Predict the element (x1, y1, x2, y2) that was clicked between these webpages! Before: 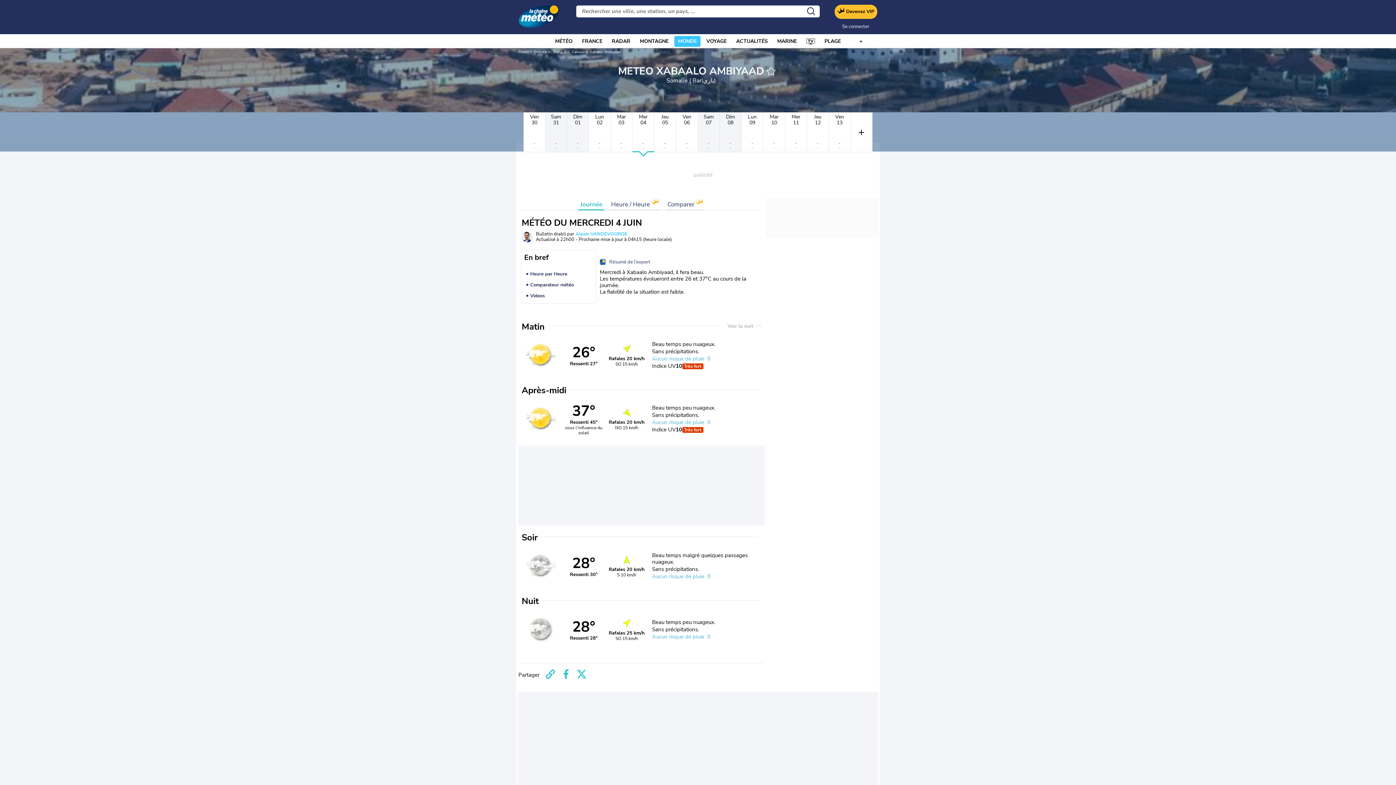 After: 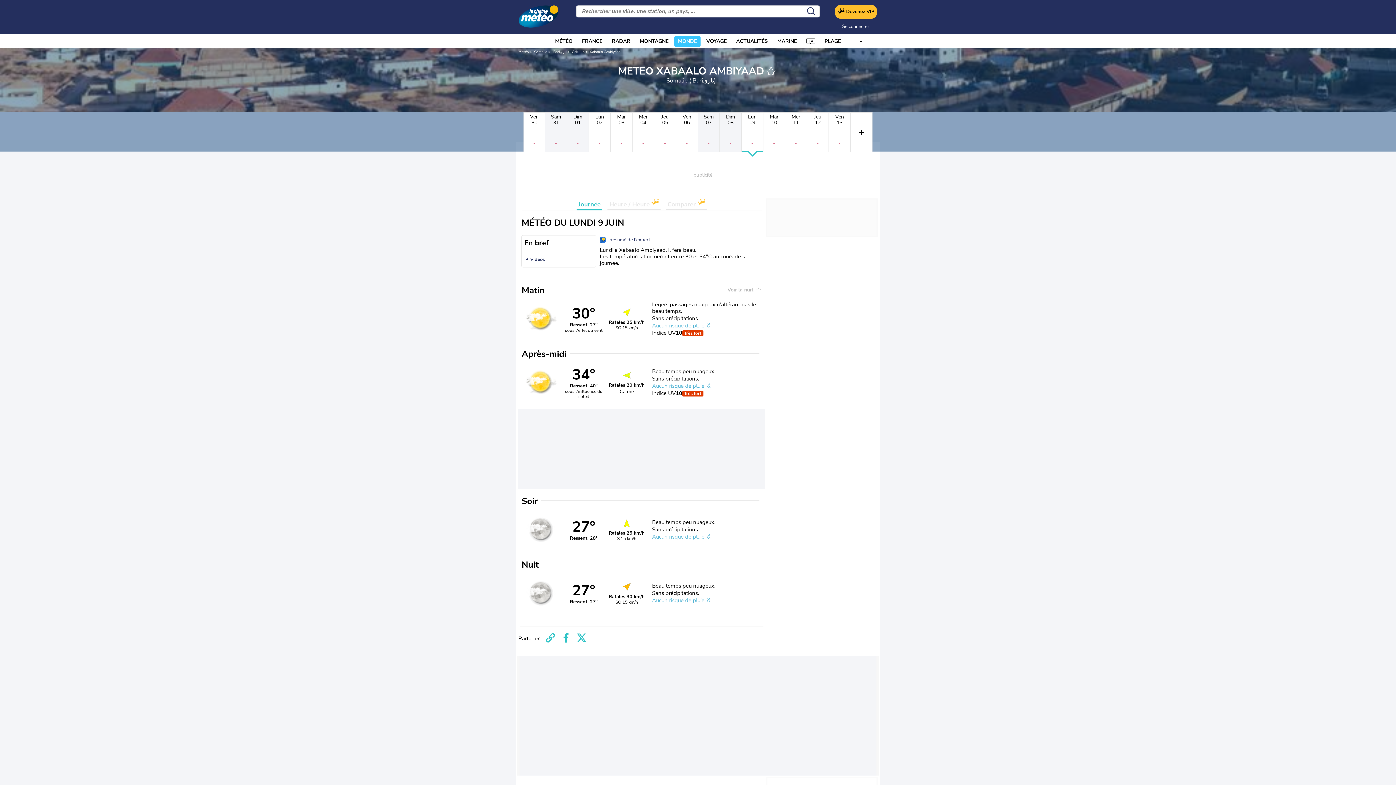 Action: bbox: (741, 112, 763, 152) label: Lun
09
-
-